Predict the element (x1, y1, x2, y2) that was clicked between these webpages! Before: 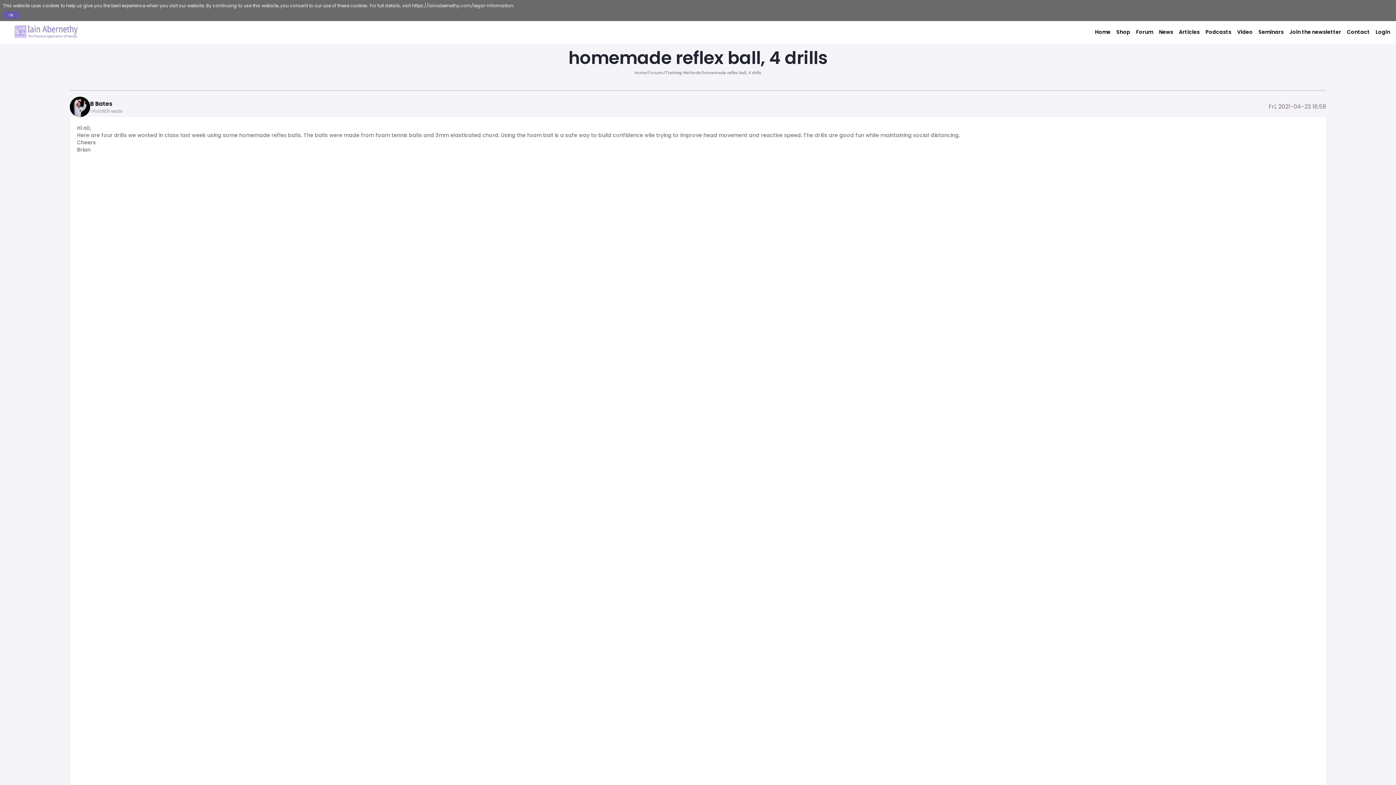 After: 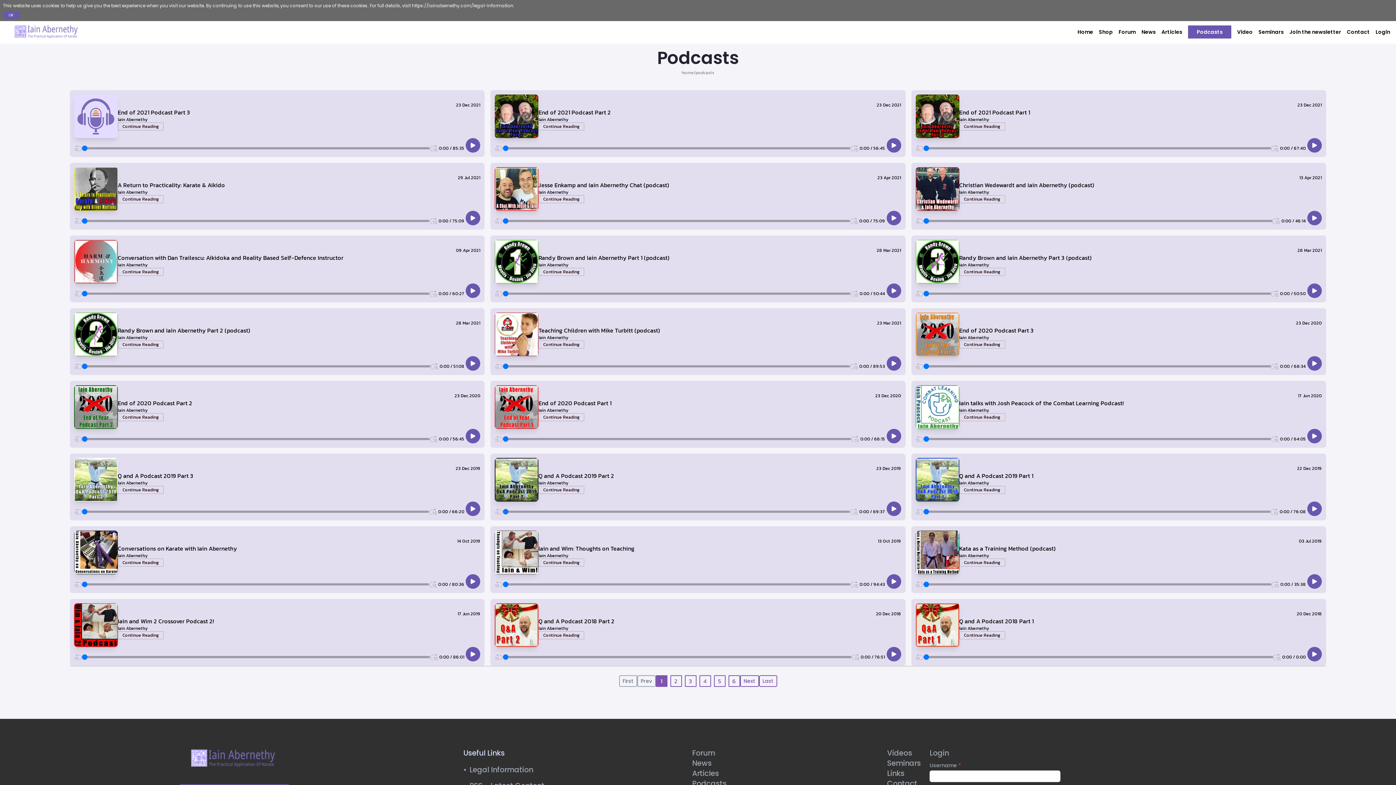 Action: label: Podcasts bbox: (1205, 28, 1231, 35)